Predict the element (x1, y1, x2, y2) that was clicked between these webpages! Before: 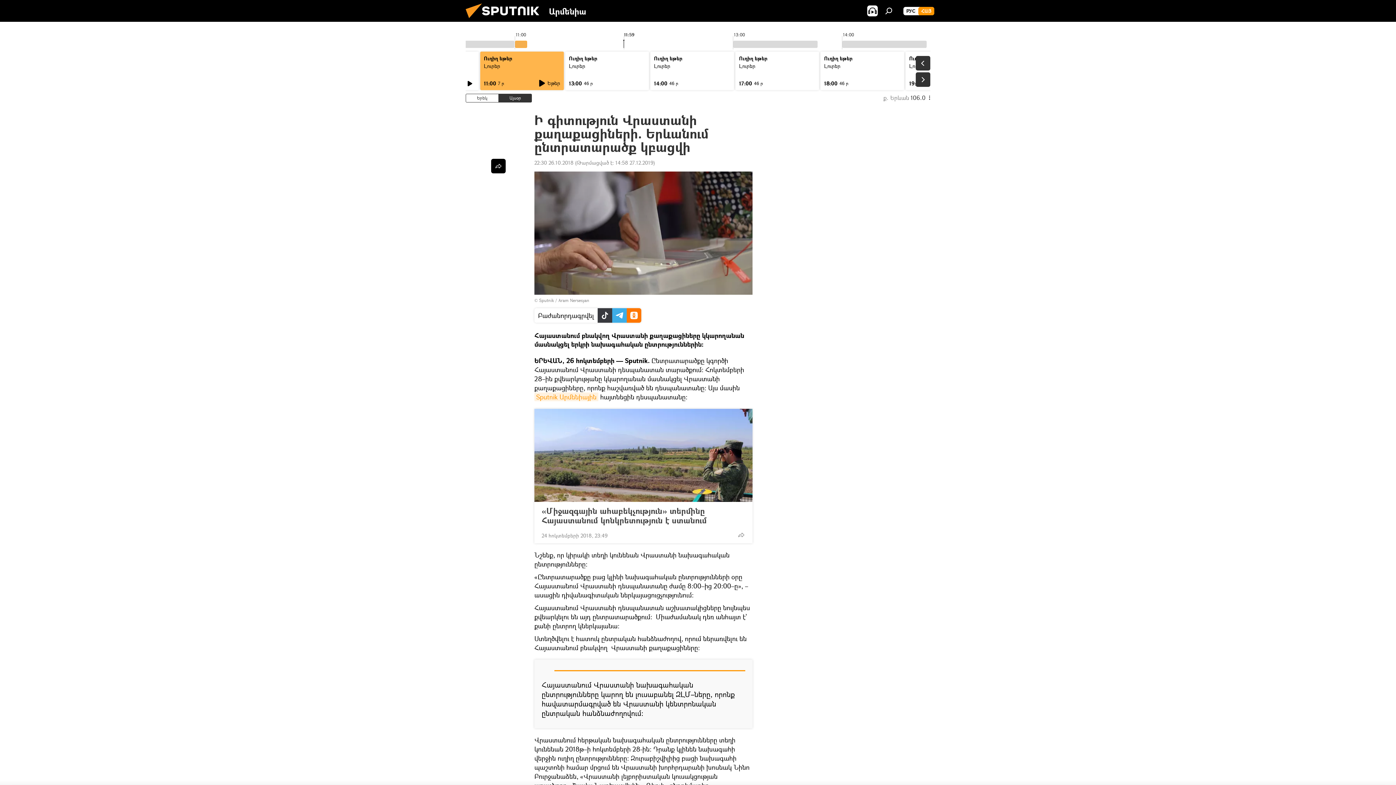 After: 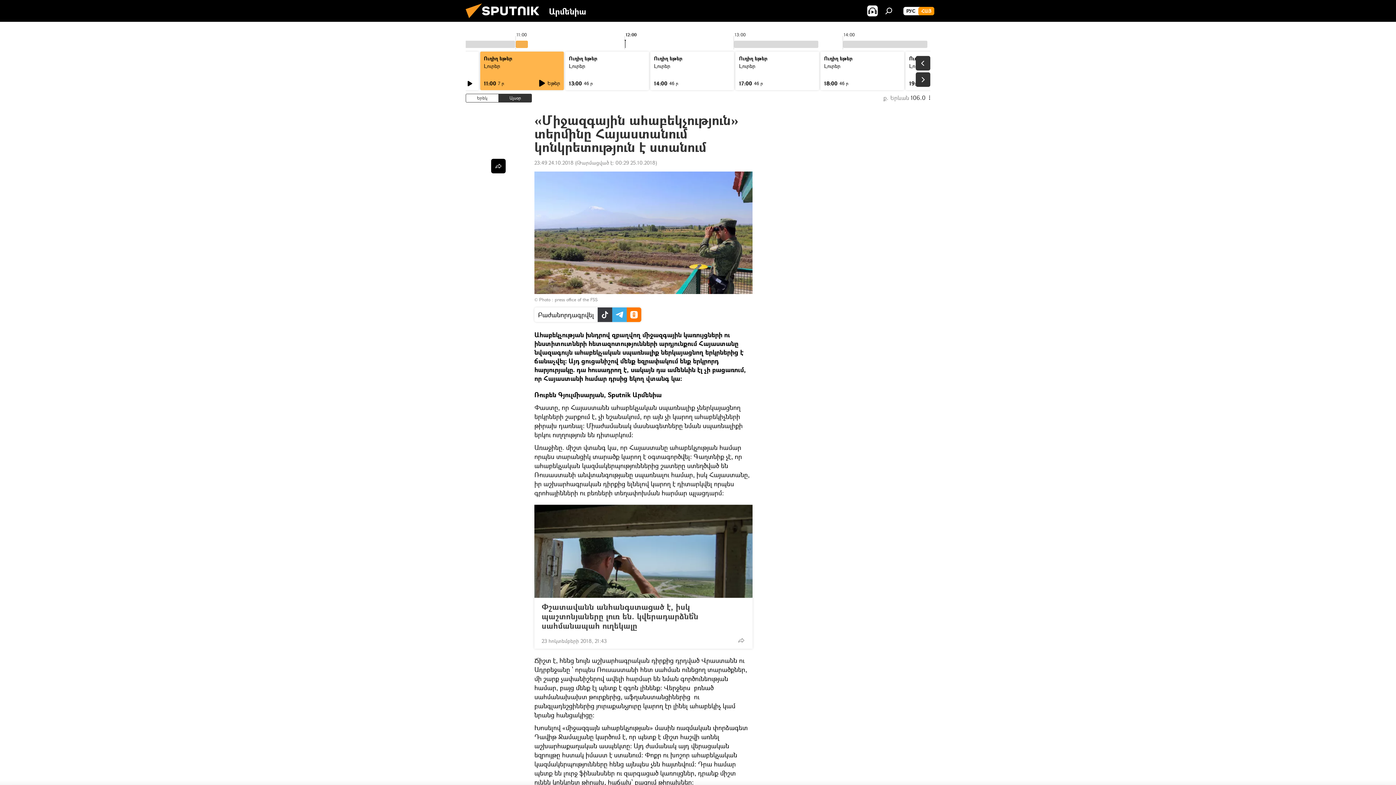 Action: bbox: (534, 409, 752, 502)